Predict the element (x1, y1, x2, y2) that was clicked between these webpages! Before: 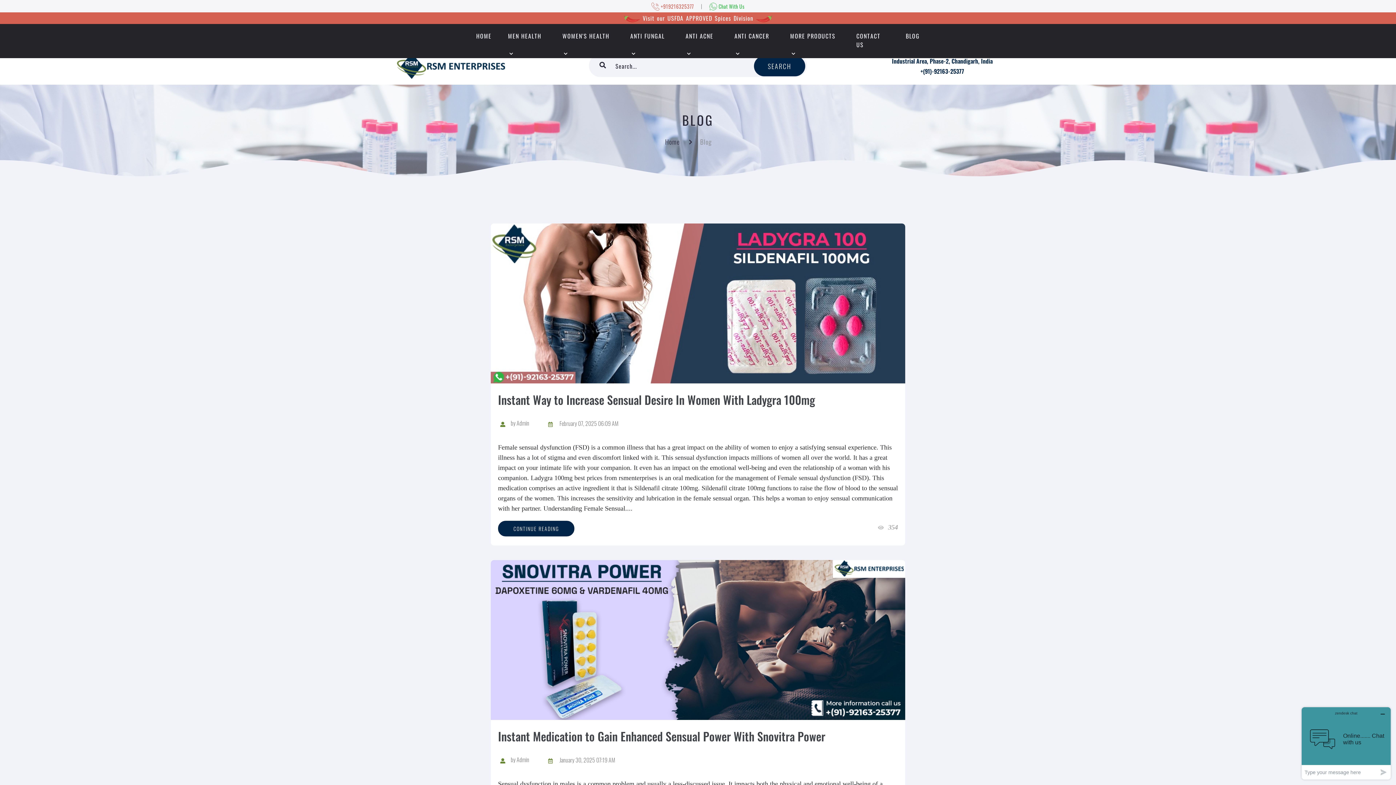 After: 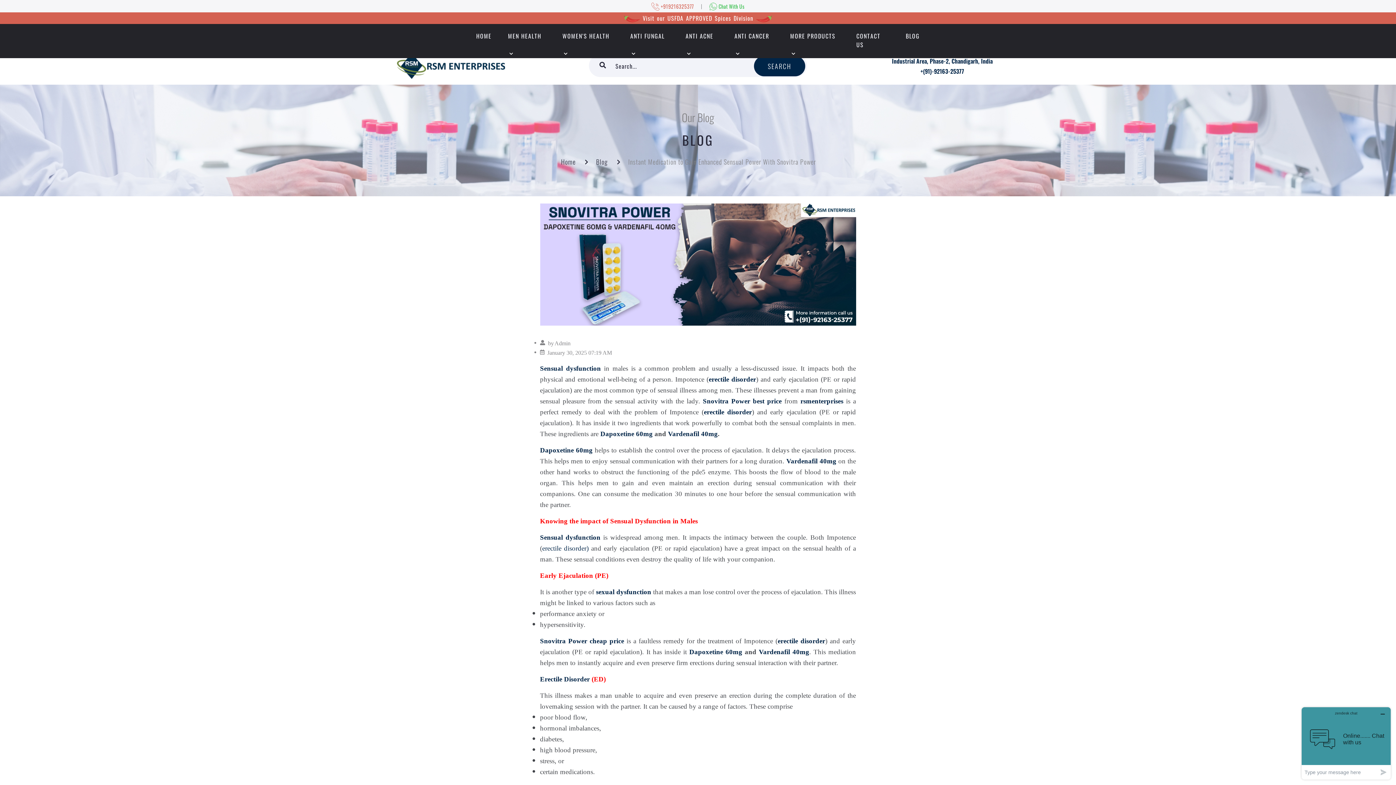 Action: label: Instant Medication to Gain Enhanced Sensual Power With Snovitra Power bbox: (498, 728, 825, 745)